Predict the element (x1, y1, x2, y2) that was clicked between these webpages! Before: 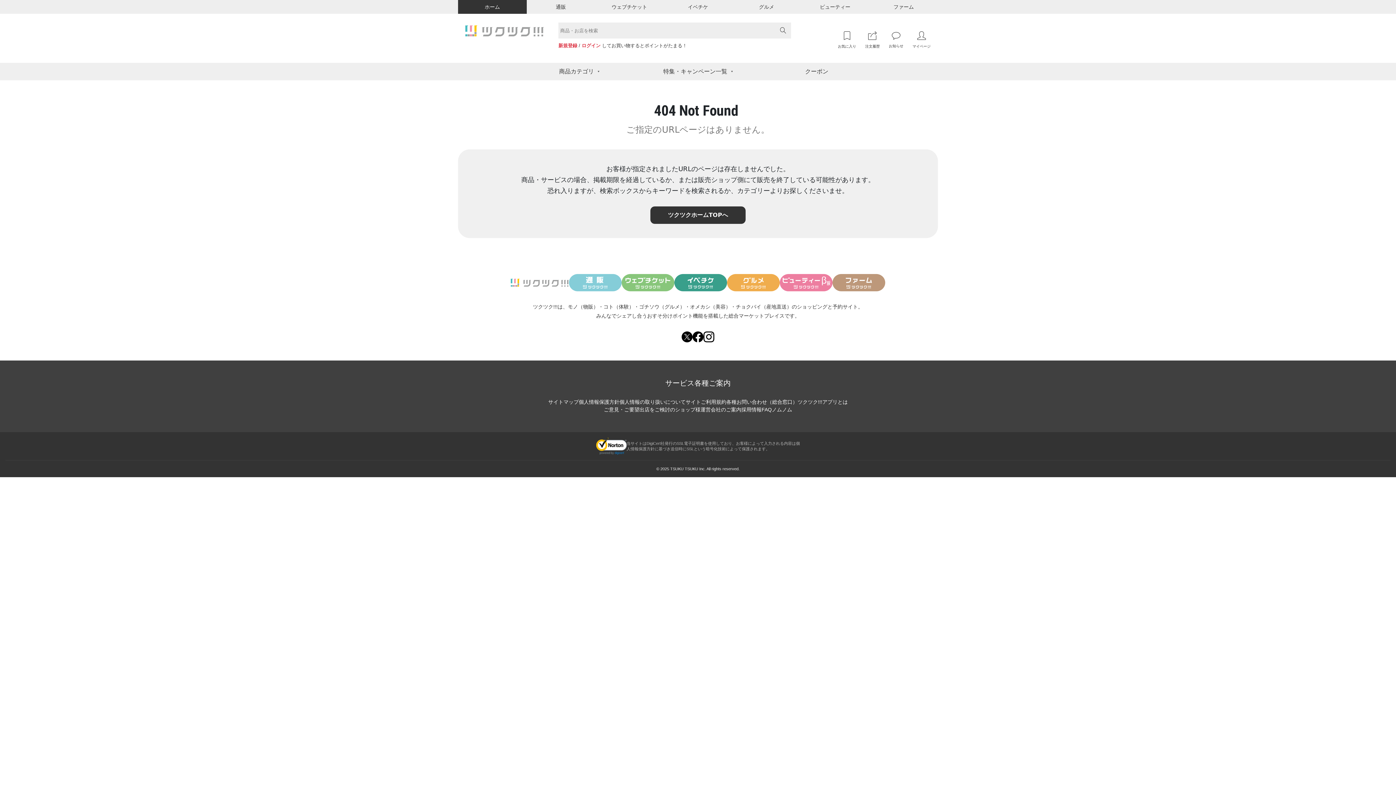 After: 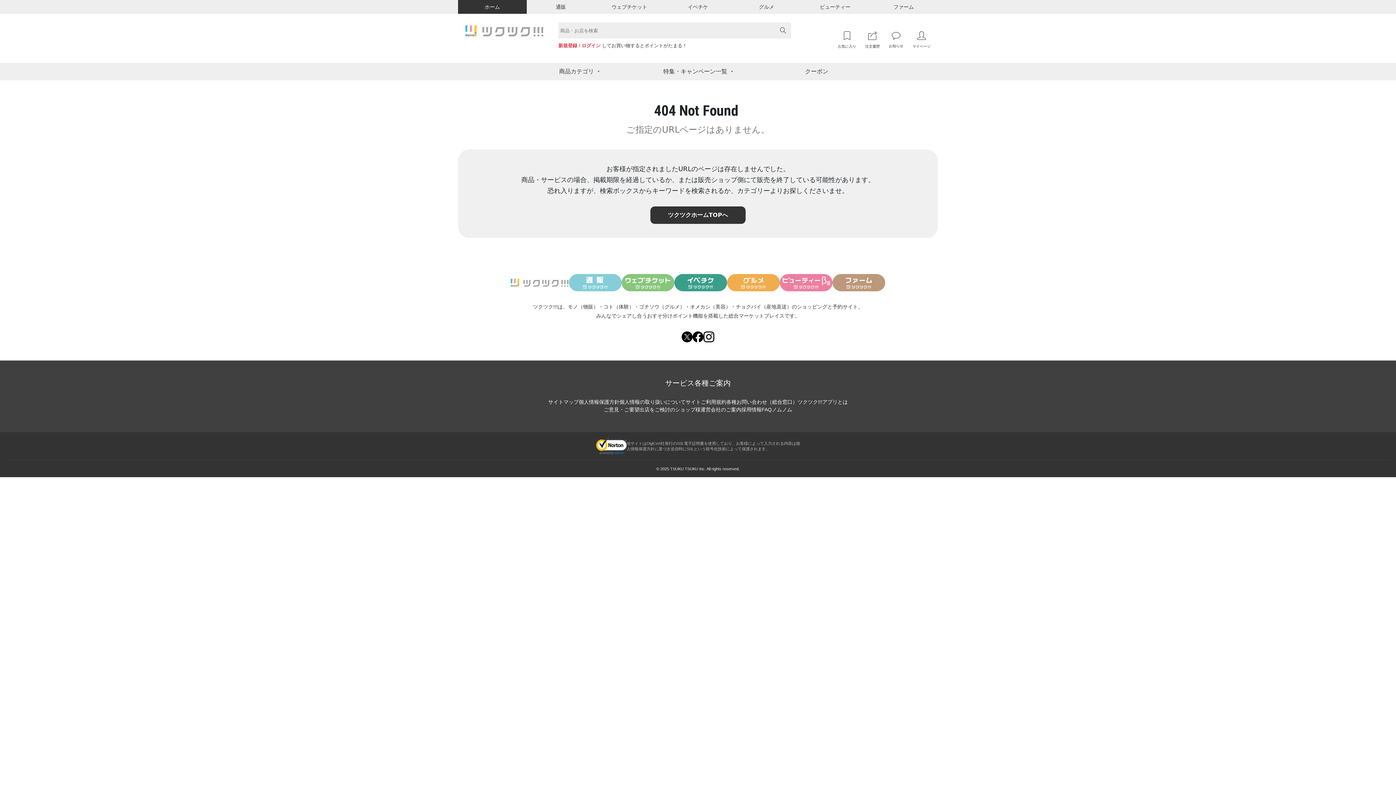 Action: bbox: (510, 278, 569, 287)